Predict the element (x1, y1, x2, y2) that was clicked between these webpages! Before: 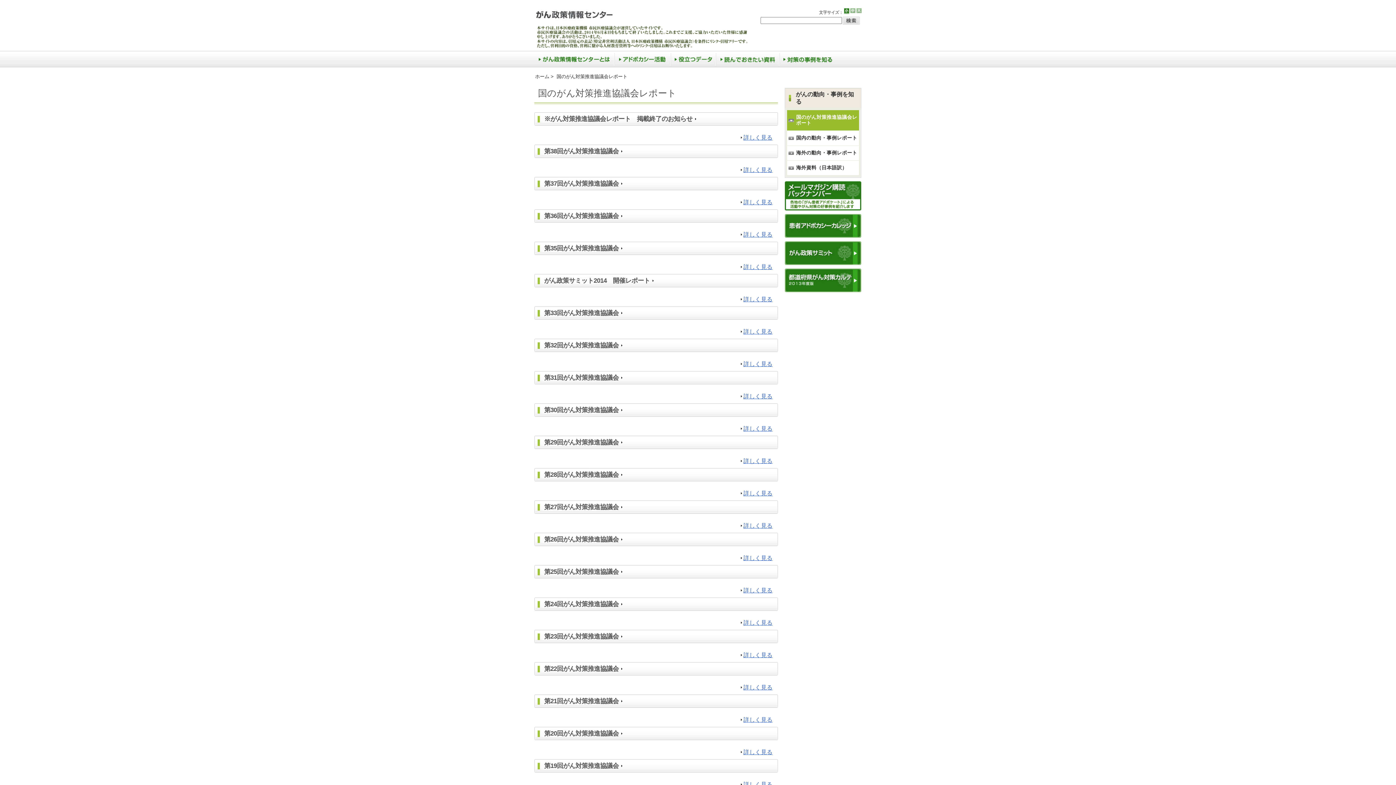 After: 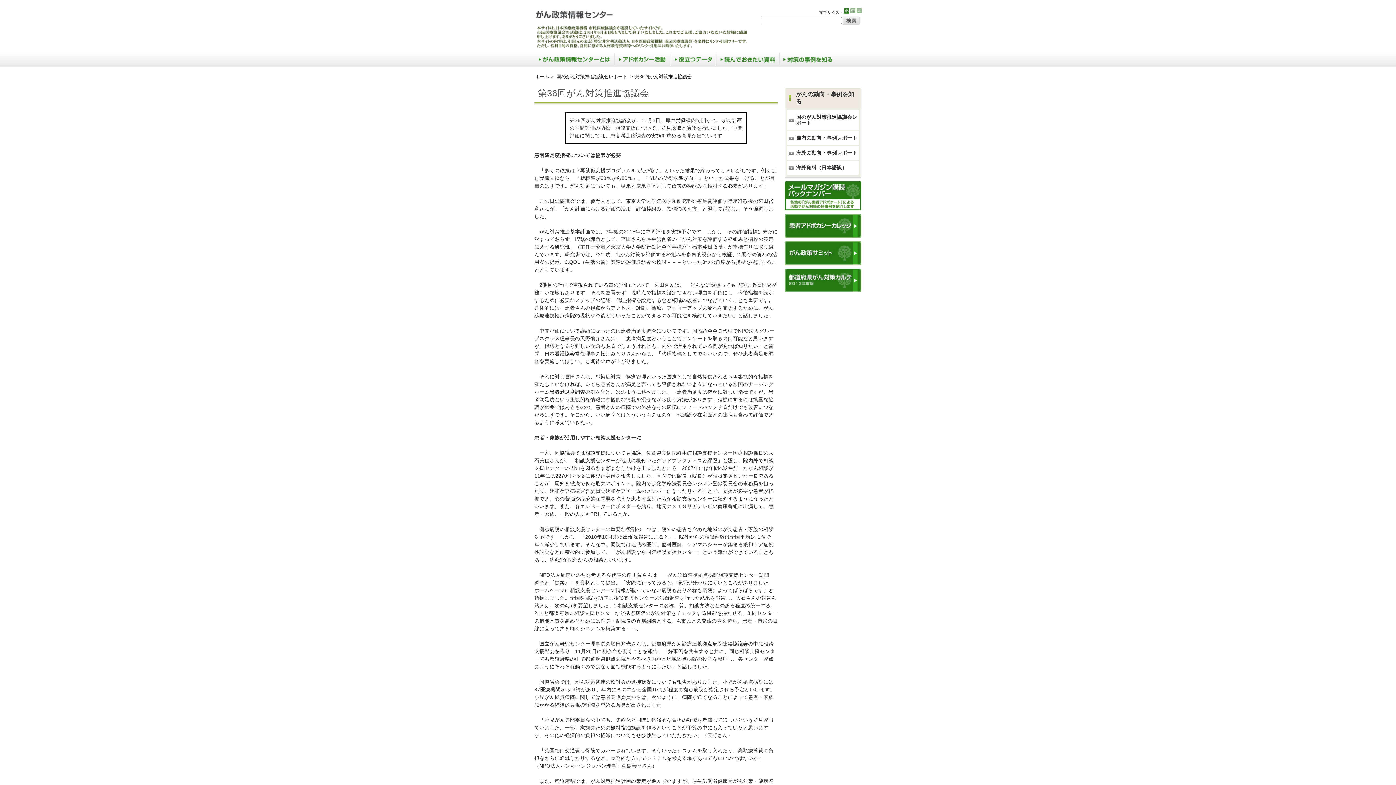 Action: label: 詳しく見る bbox: (741, 231, 772, 237)